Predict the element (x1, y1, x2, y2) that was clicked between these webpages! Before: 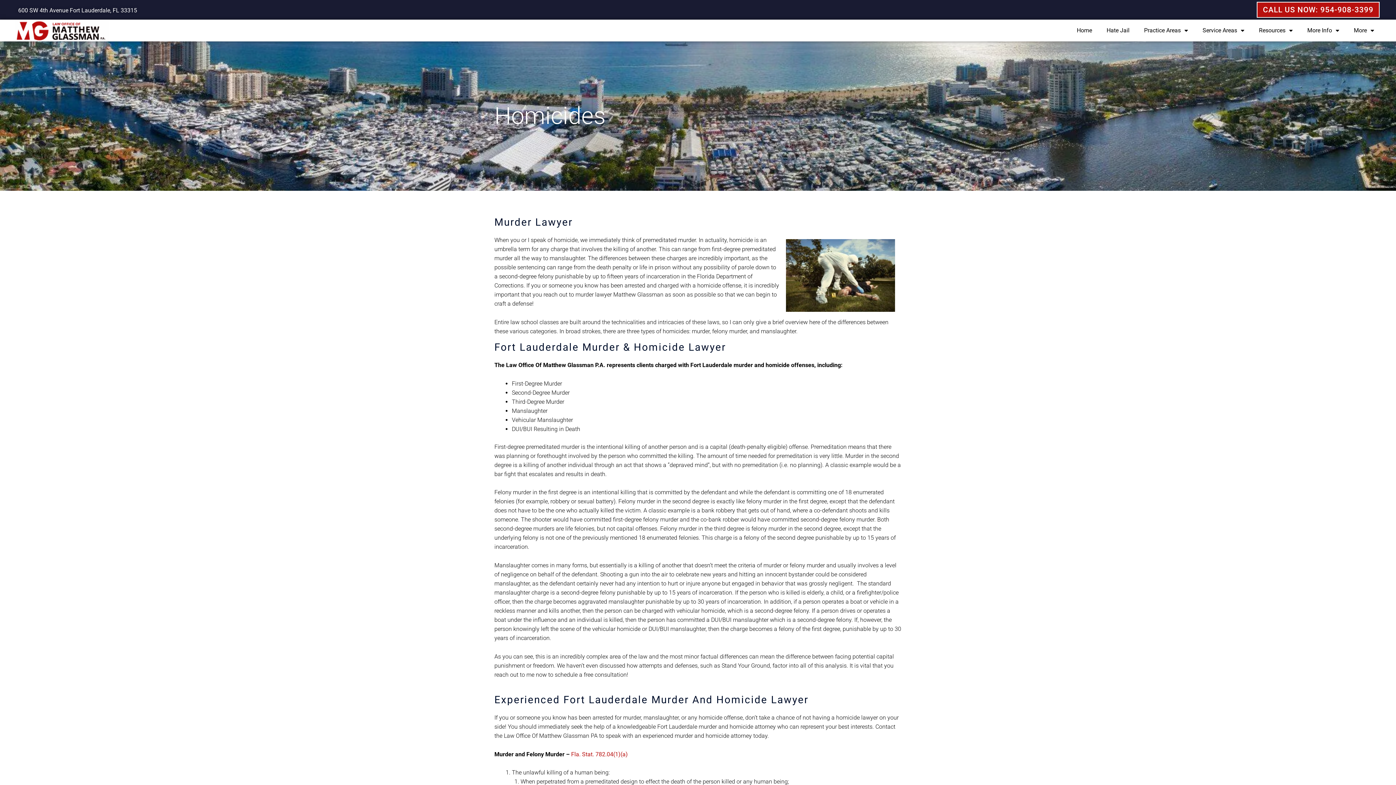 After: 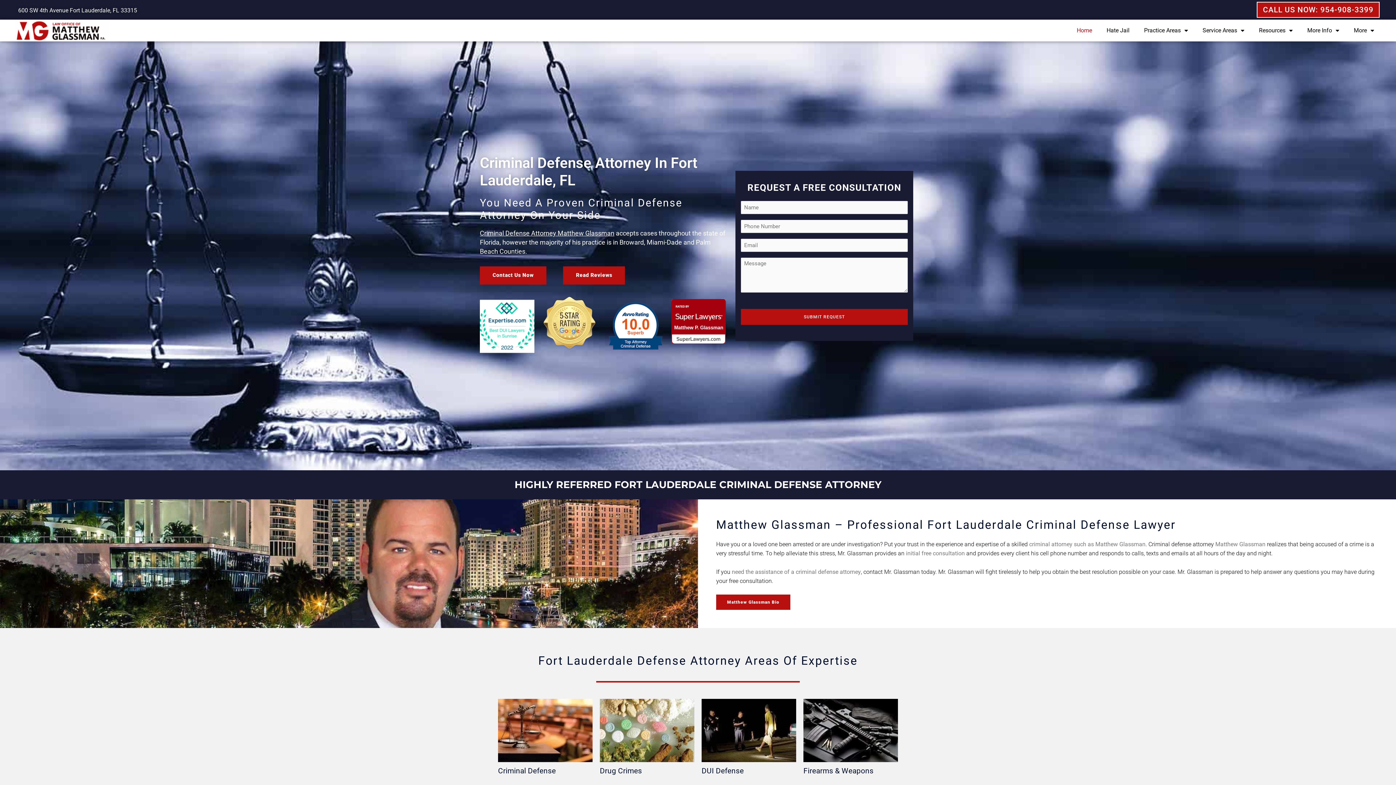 Action: bbox: (14, 19, 108, 41)